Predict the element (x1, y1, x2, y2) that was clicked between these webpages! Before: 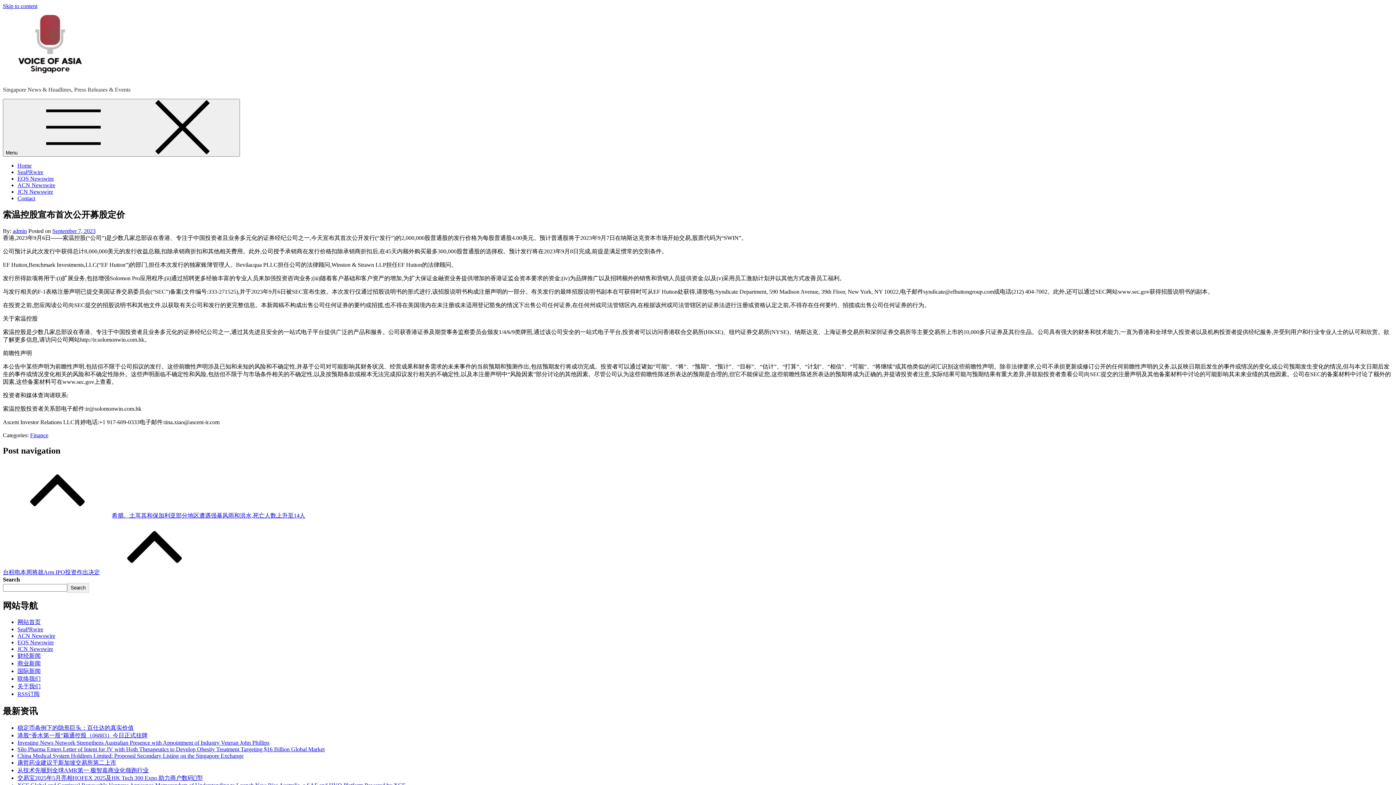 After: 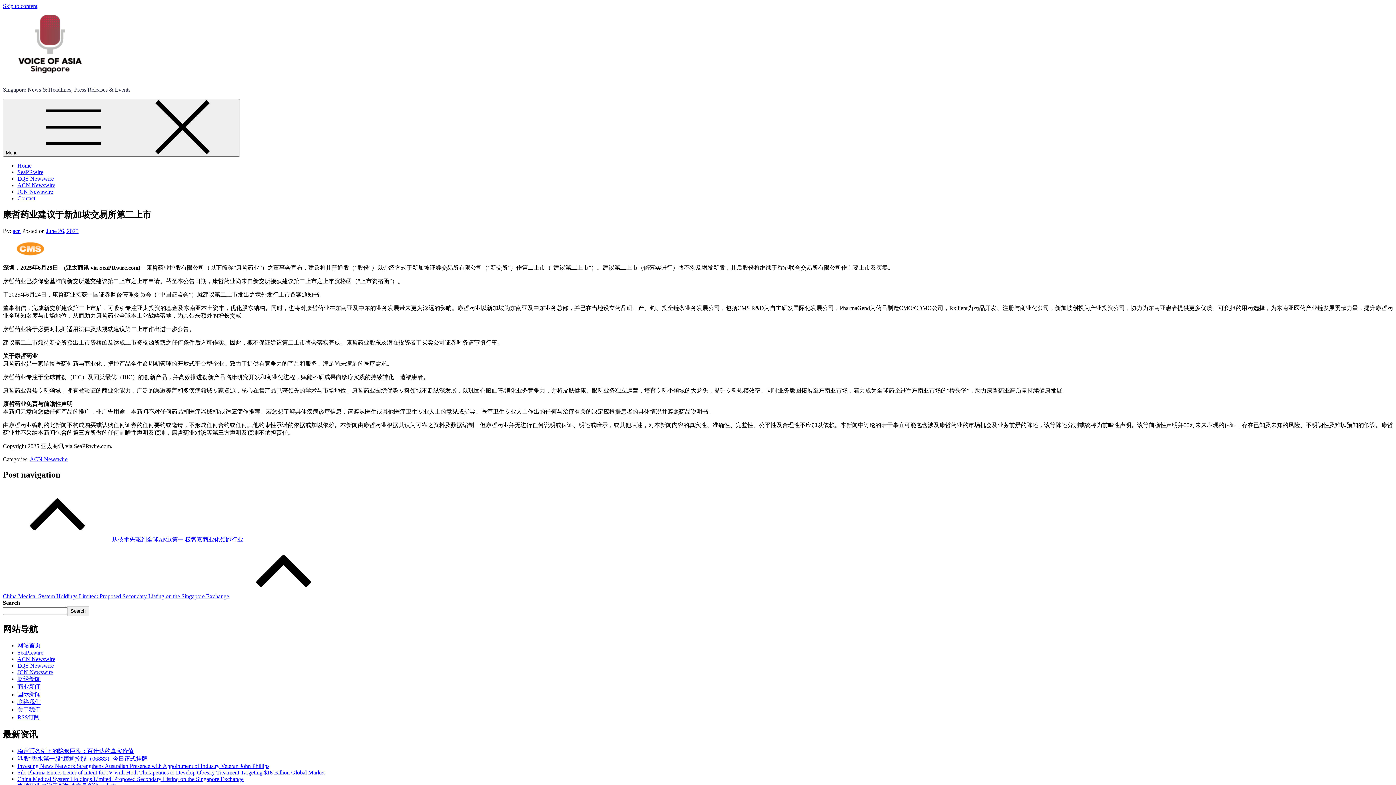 Action: label: 康哲药业建议于新加坡交易所第二上市 bbox: (17, 760, 116, 766)